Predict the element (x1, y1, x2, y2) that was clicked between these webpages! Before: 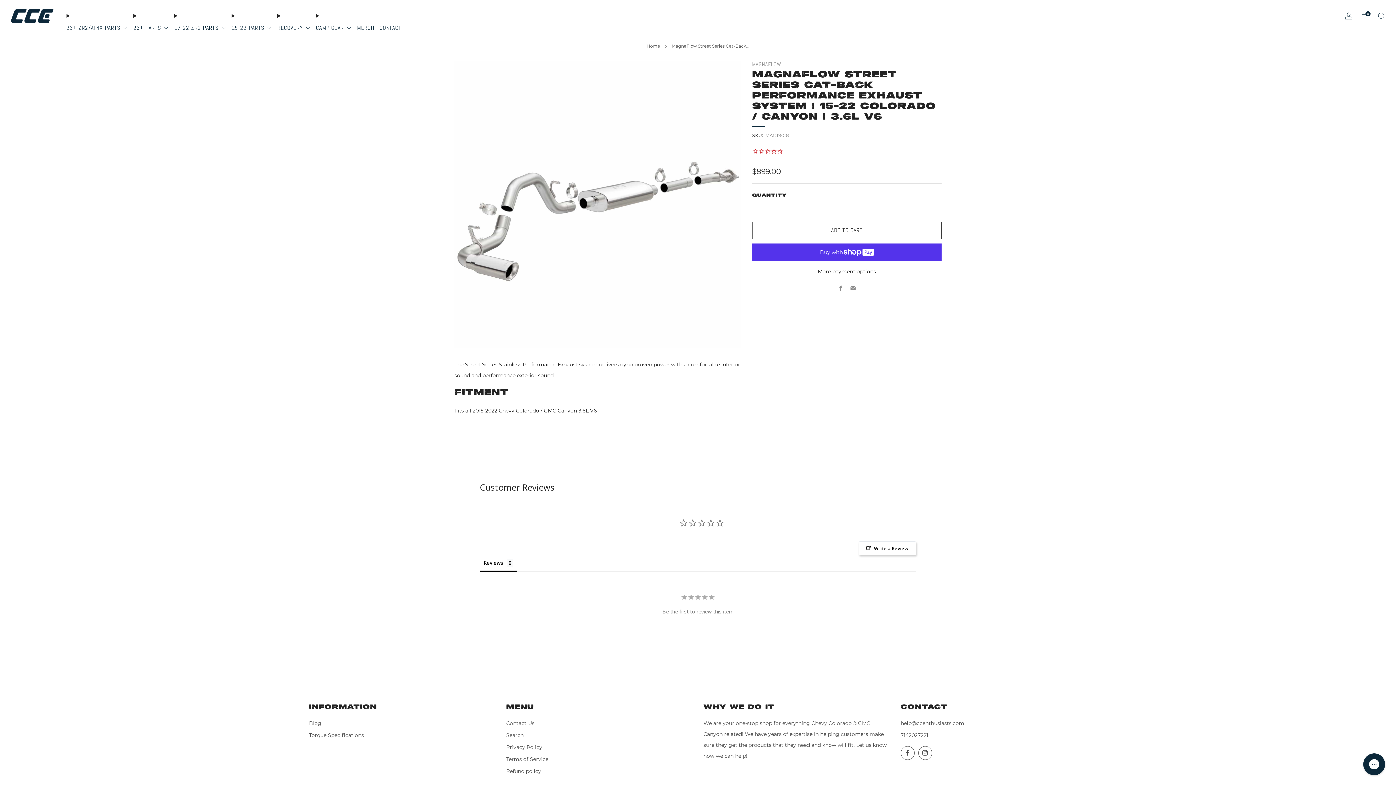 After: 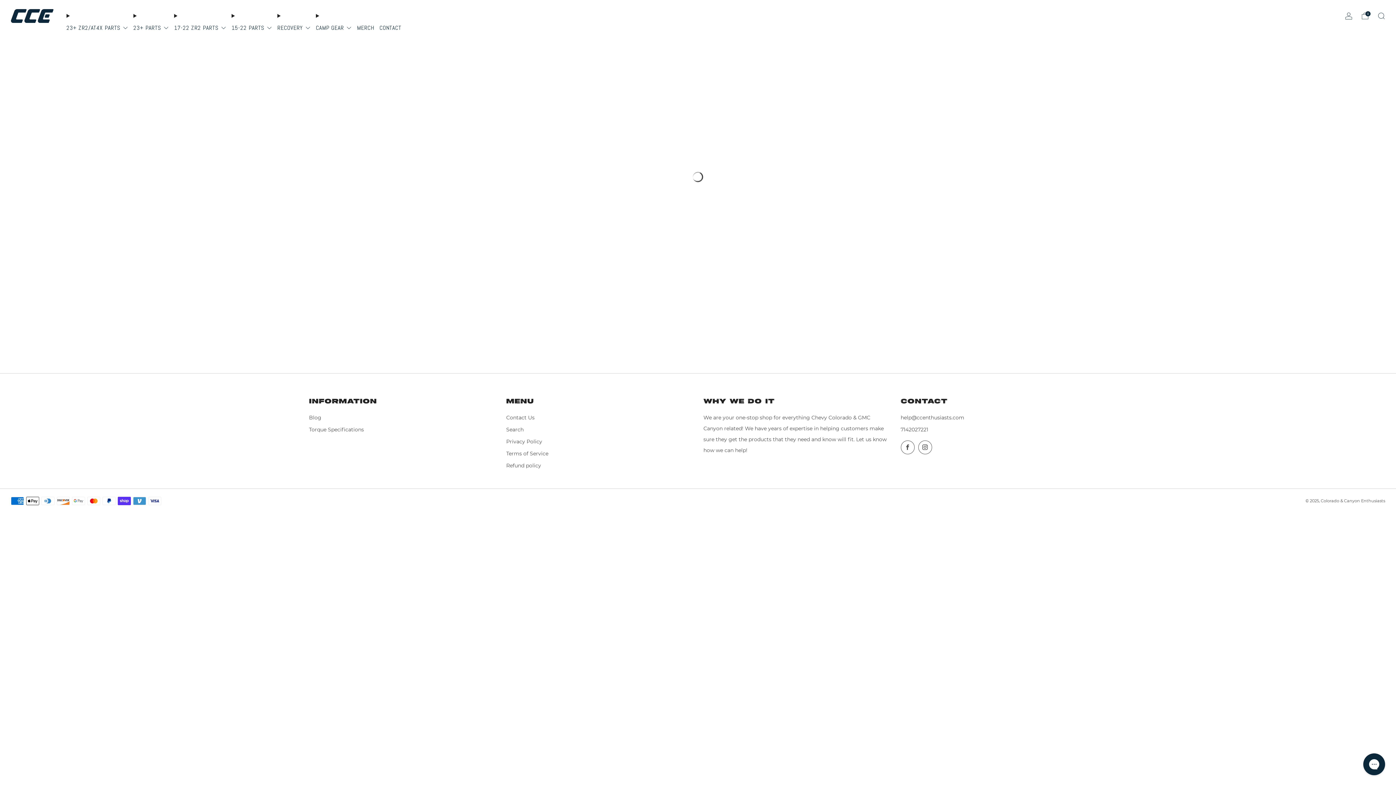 Action: label: 17-22 ZR2 PARTS  bbox: (174, 22, 226, 33)